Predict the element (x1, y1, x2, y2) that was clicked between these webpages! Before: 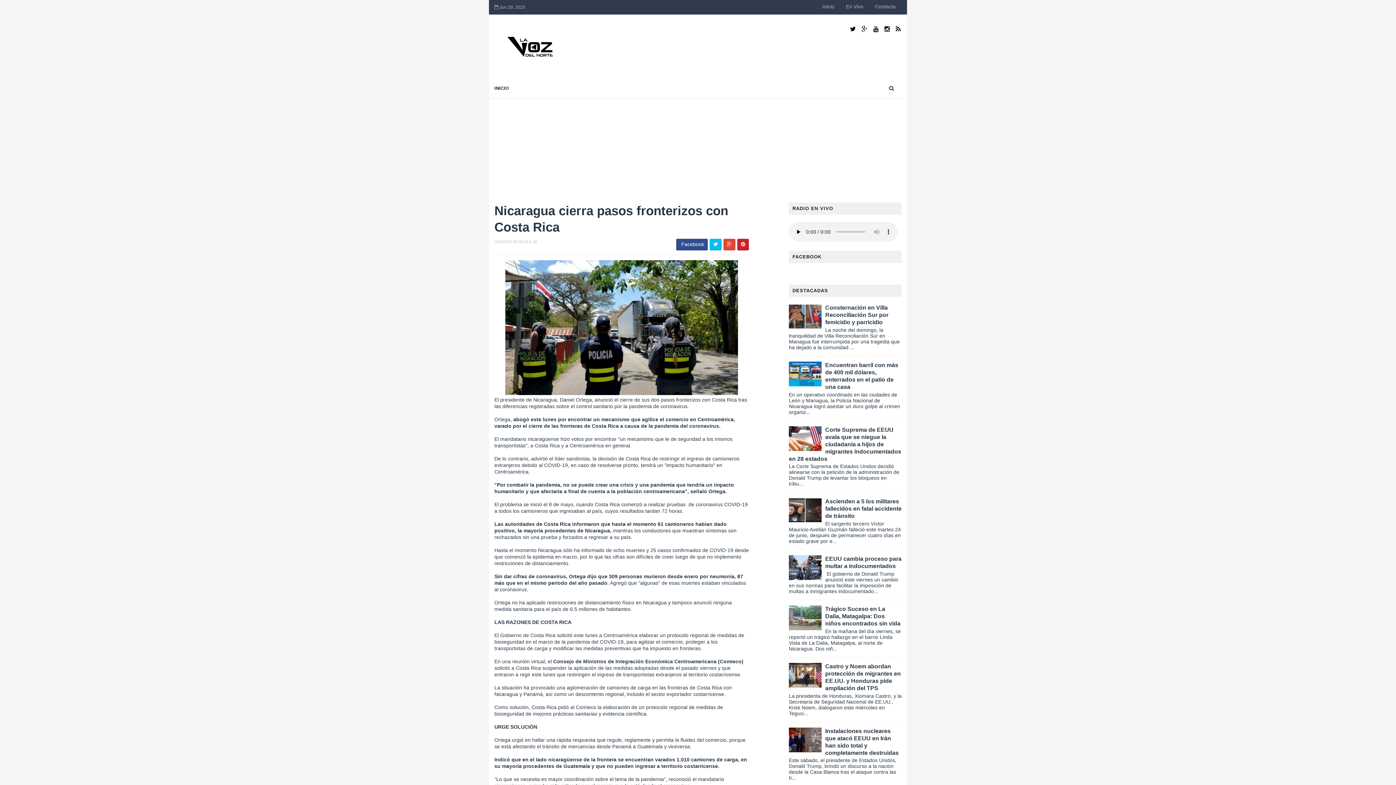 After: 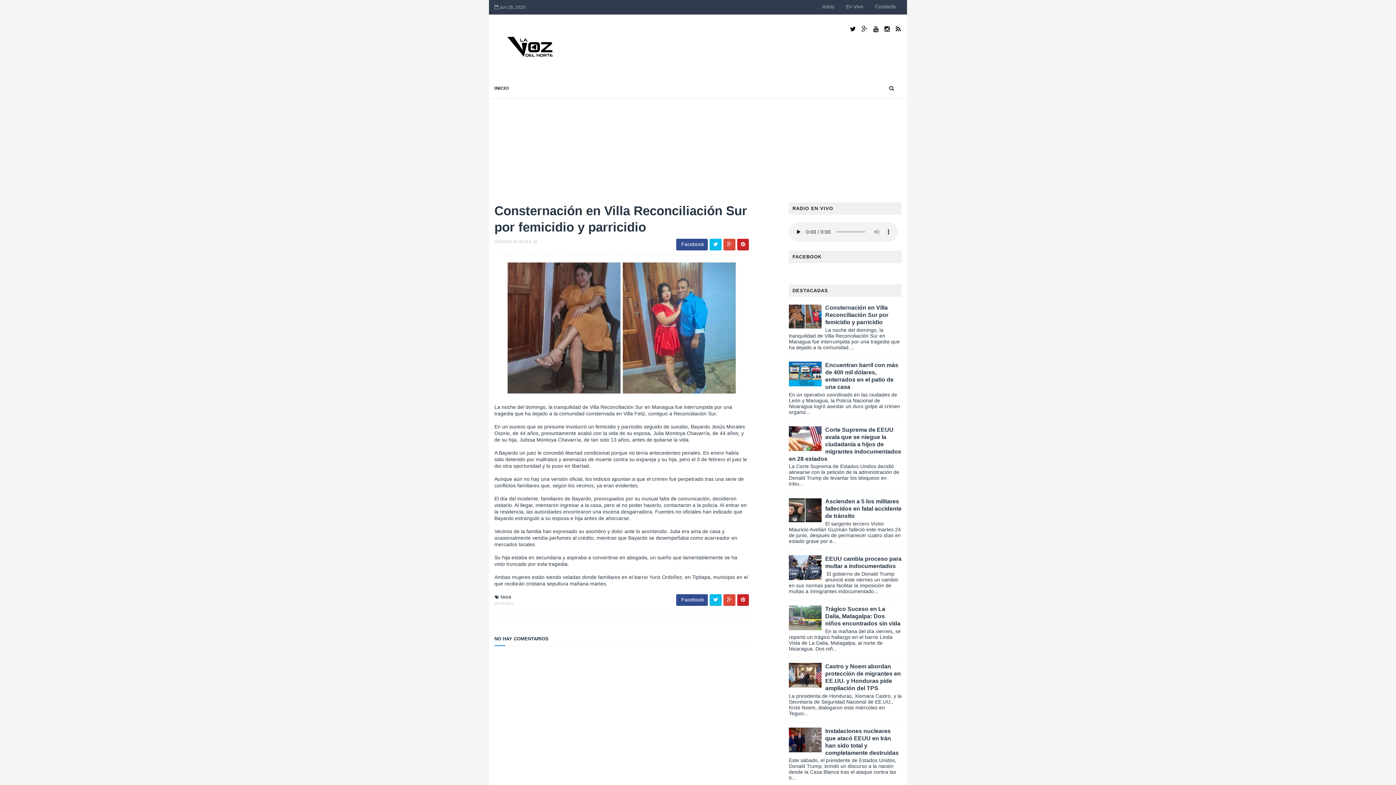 Action: label: Consternación en Villa Reconciliación Sur por femicidio y parricidio bbox: (825, 304, 888, 325)